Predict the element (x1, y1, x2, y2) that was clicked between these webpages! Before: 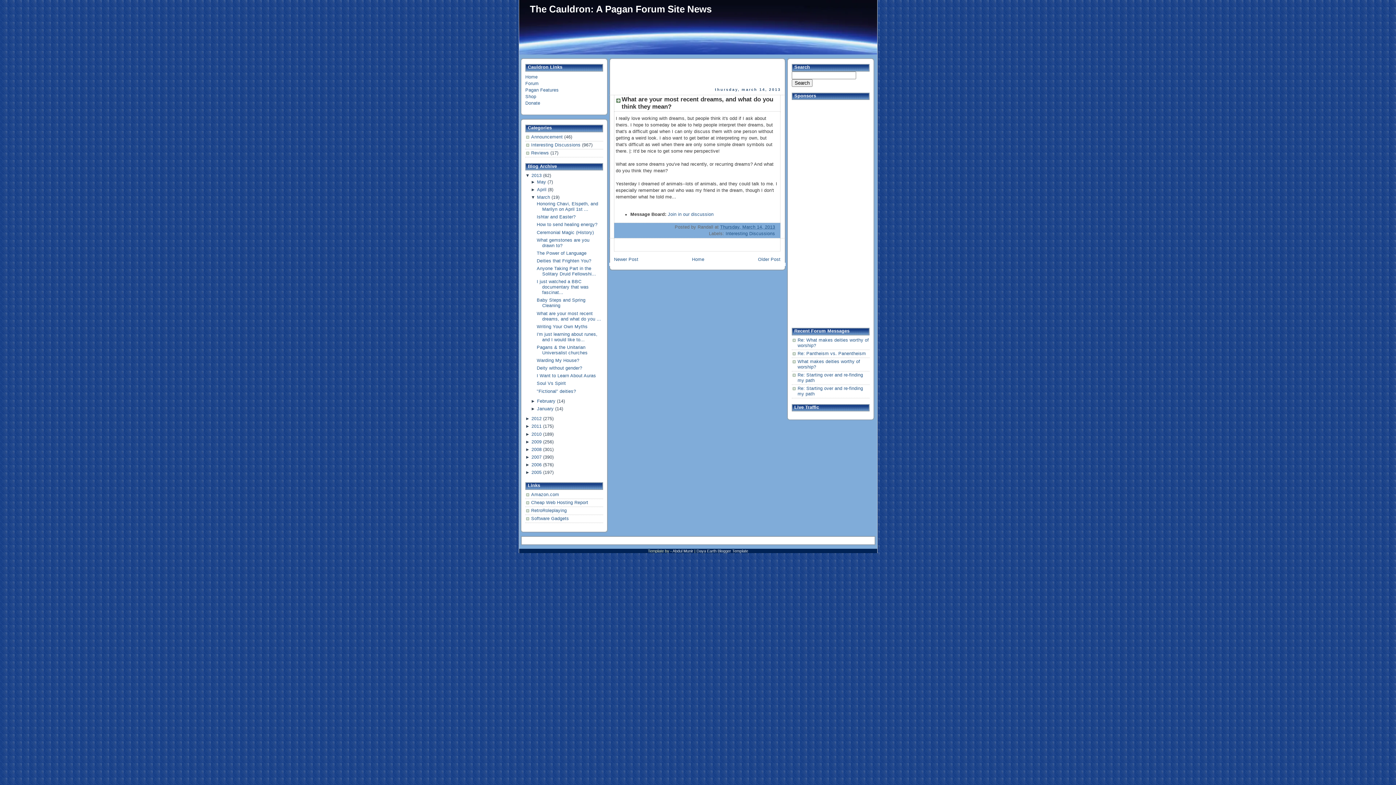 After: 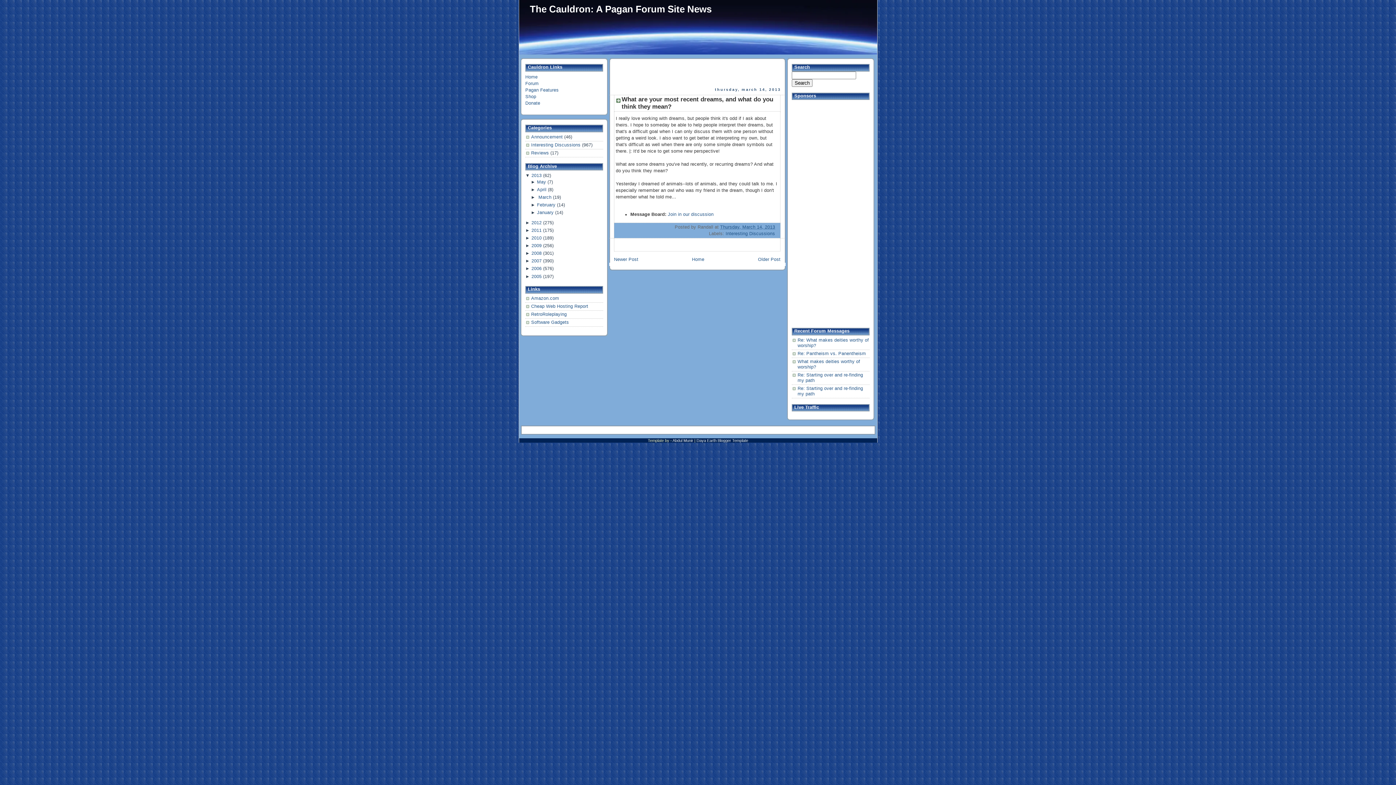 Action: bbox: (530, 194, 537, 199) label: ▼ 